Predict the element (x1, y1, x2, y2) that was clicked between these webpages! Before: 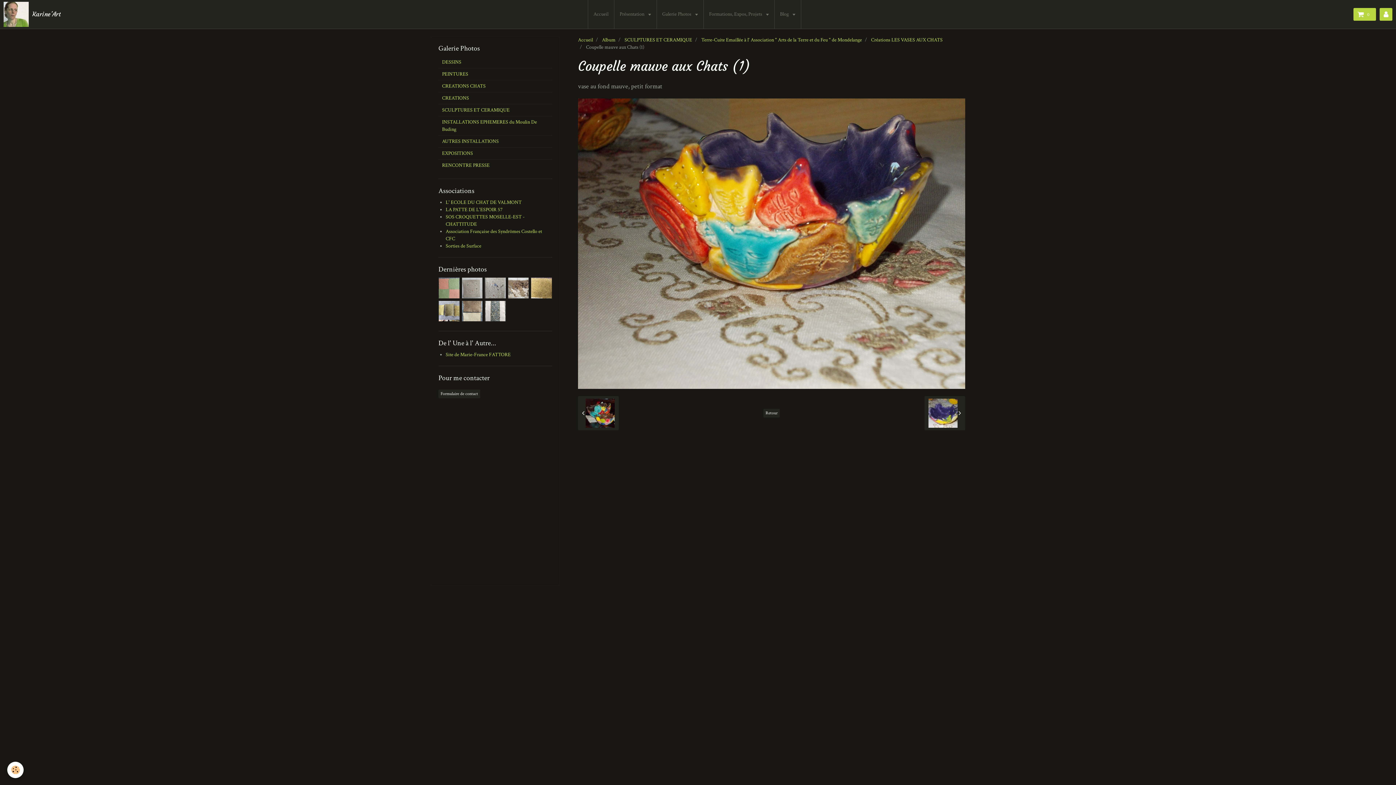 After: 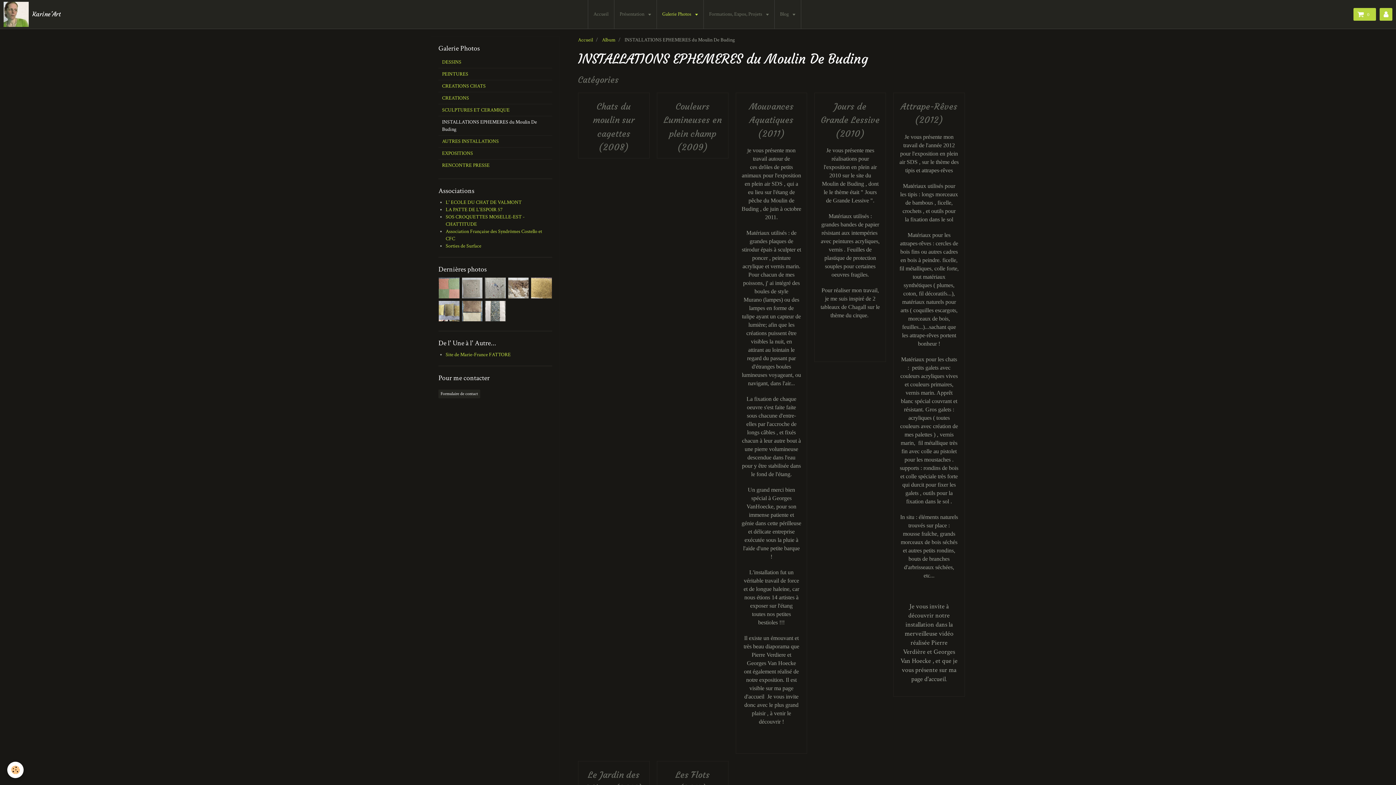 Action: label: INSTALLATIONS EPHEMERES du Moulin De Buding bbox: (438, 116, 552, 135)